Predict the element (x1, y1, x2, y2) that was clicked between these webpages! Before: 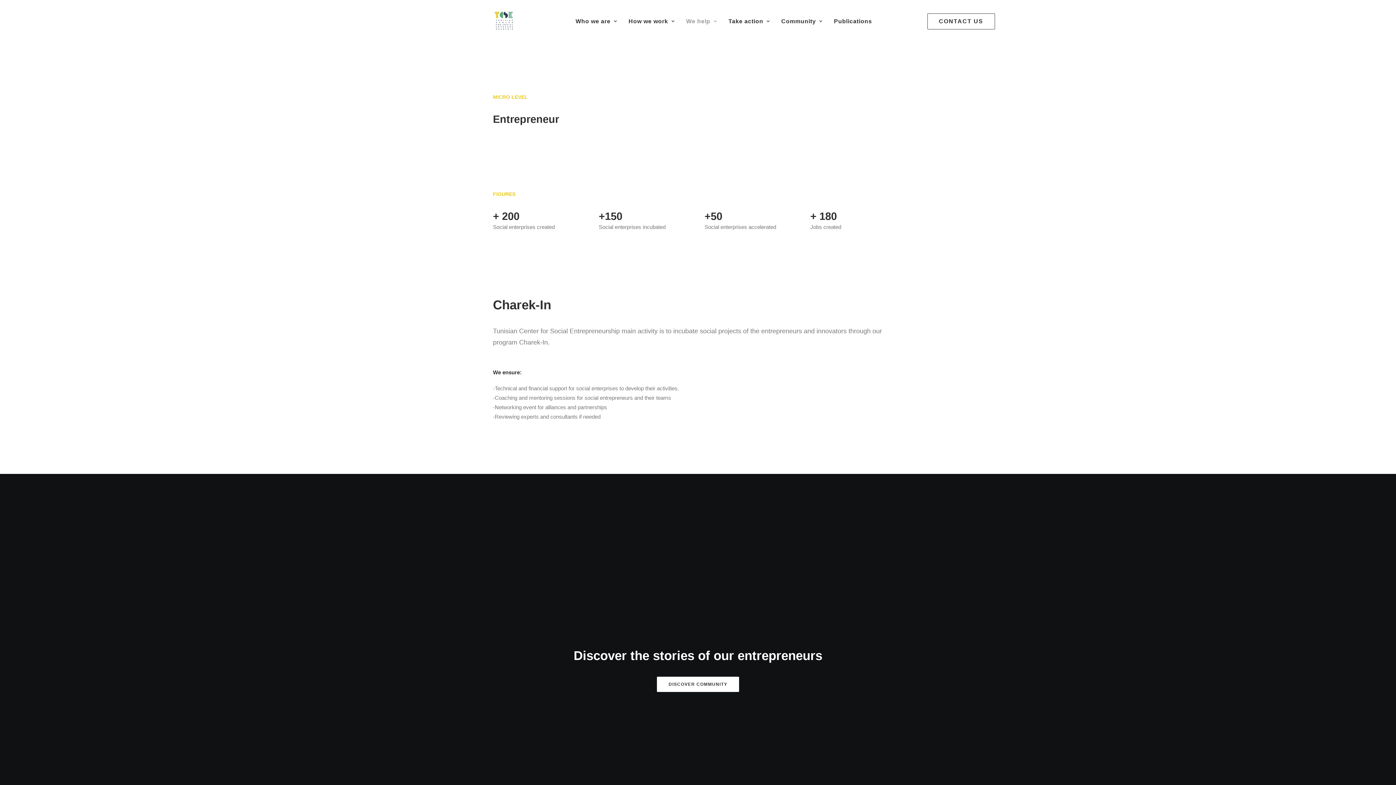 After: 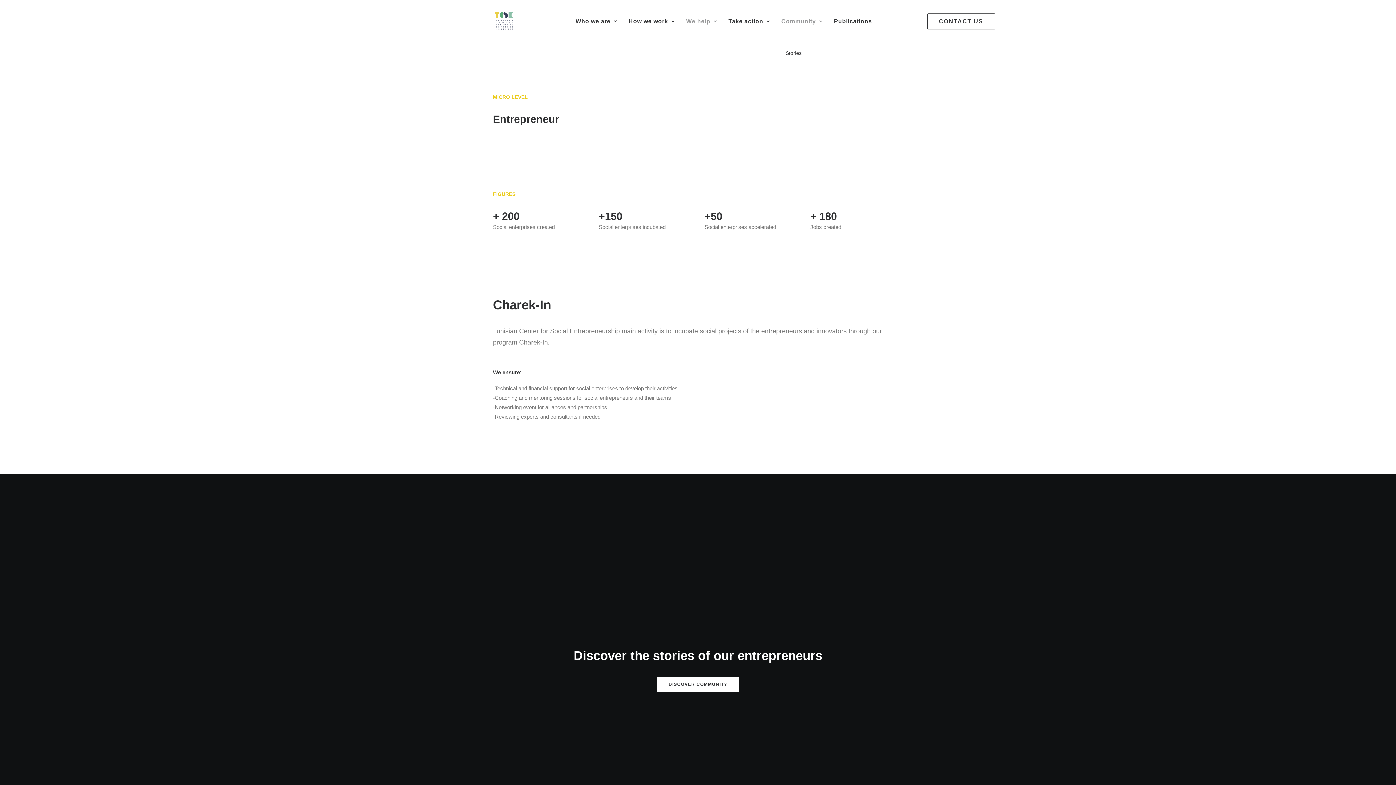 Action: bbox: (776, 0, 827, 41) label: Community